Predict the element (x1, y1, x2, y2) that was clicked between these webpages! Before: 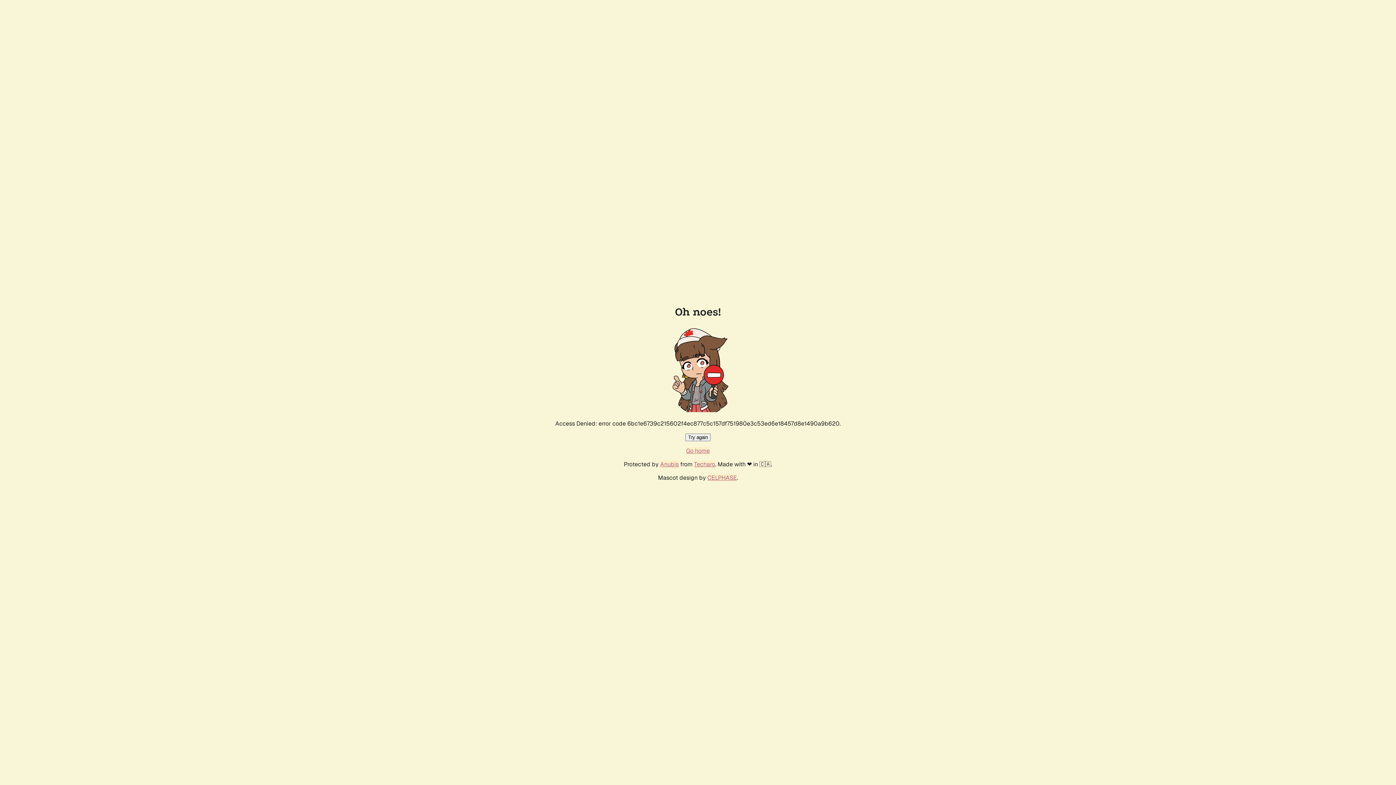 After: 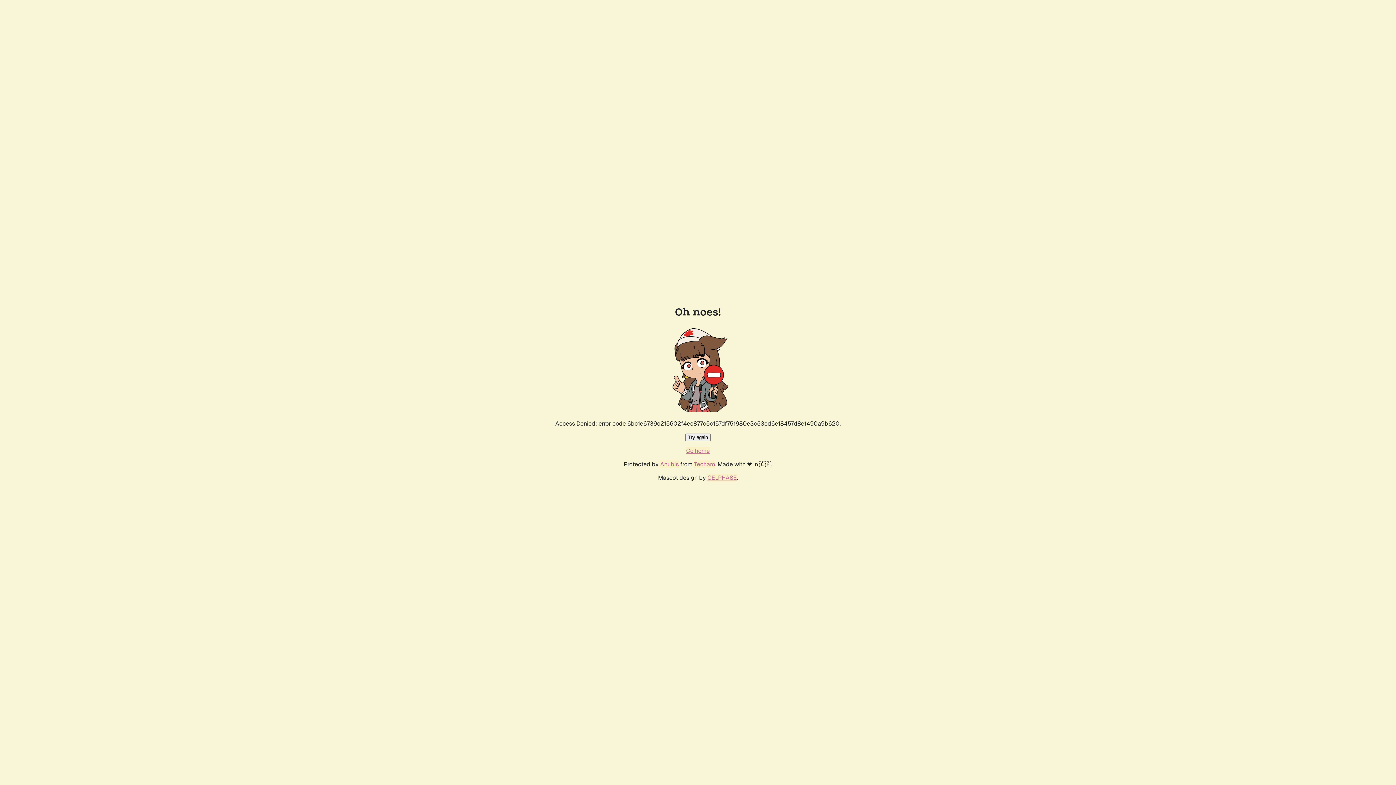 Action: bbox: (686, 447, 710, 454) label: Go home